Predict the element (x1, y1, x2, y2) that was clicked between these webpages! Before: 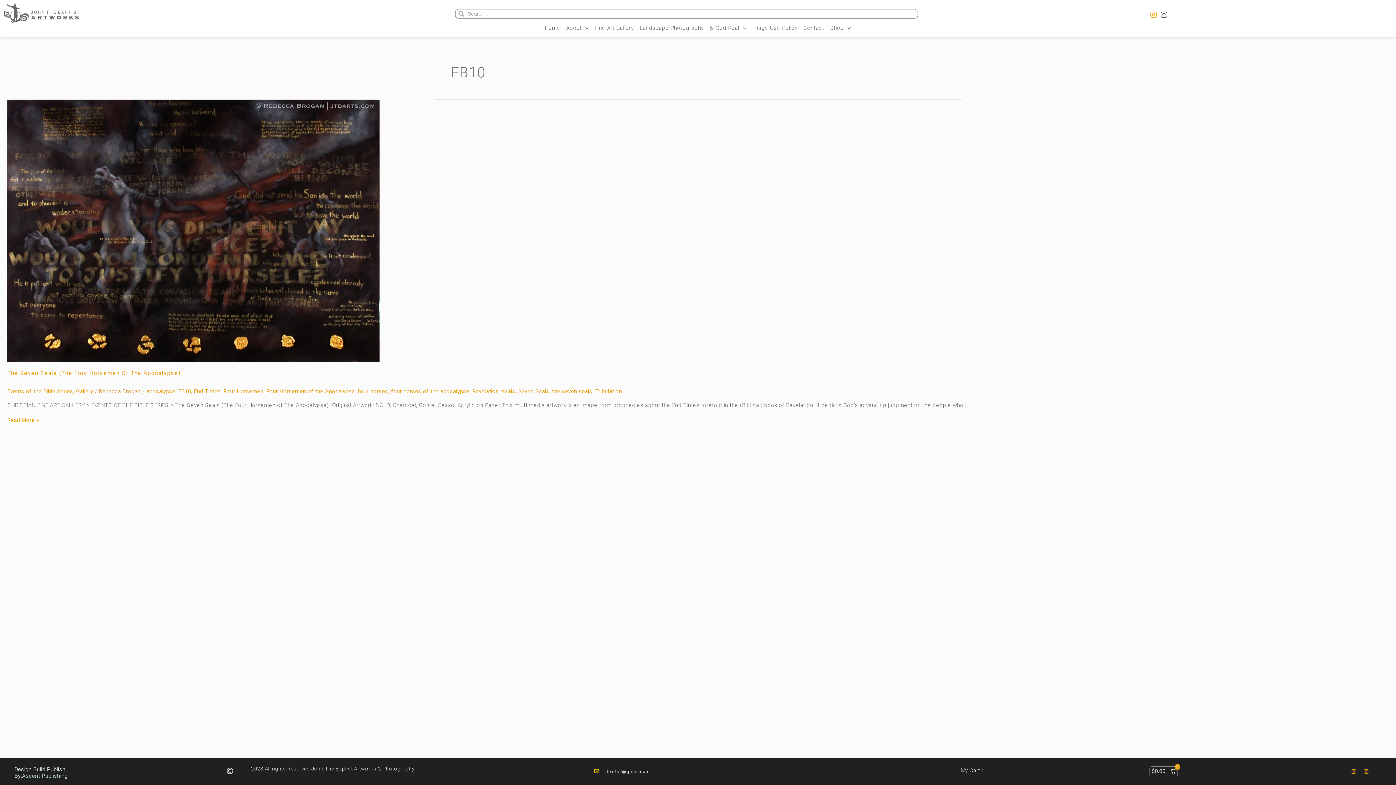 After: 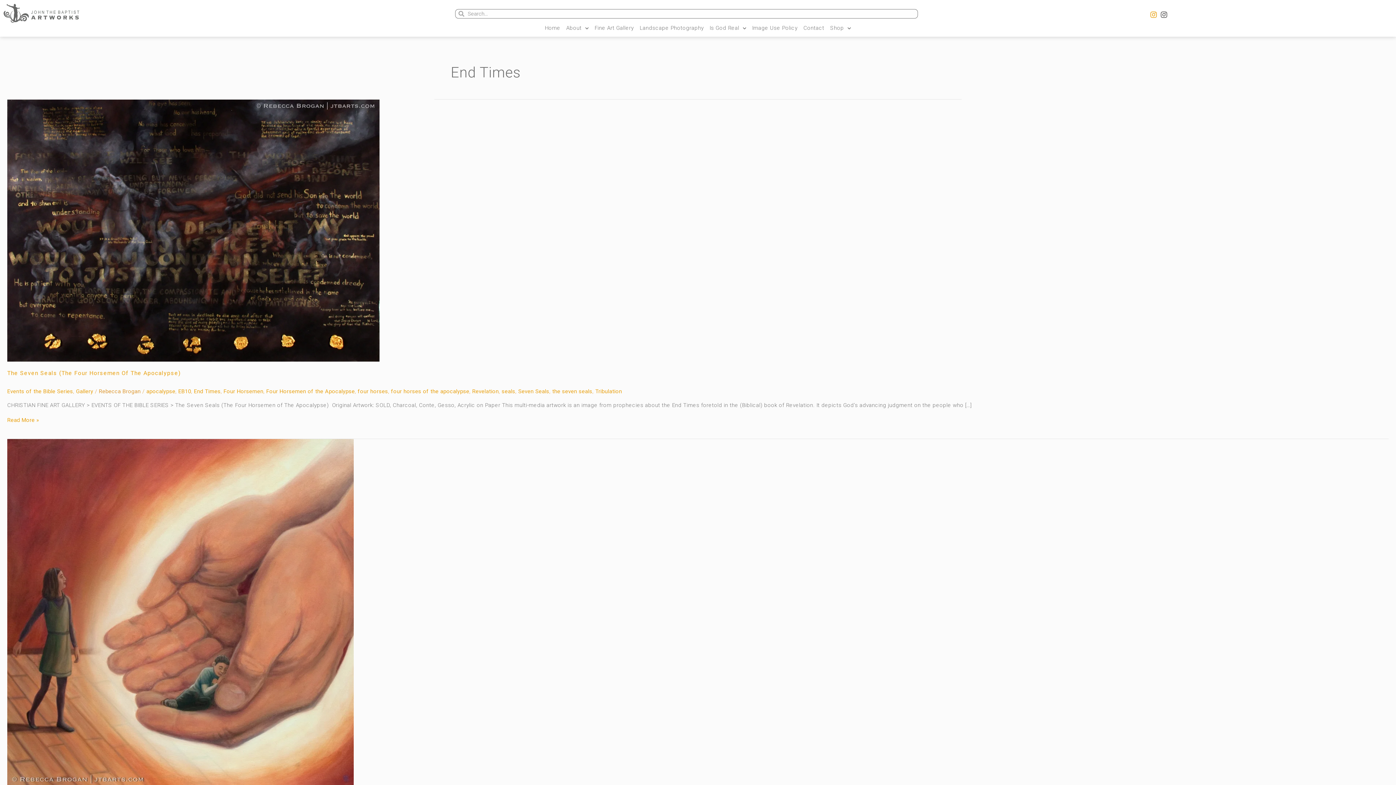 Action: label: End Times bbox: (194, 388, 220, 394)